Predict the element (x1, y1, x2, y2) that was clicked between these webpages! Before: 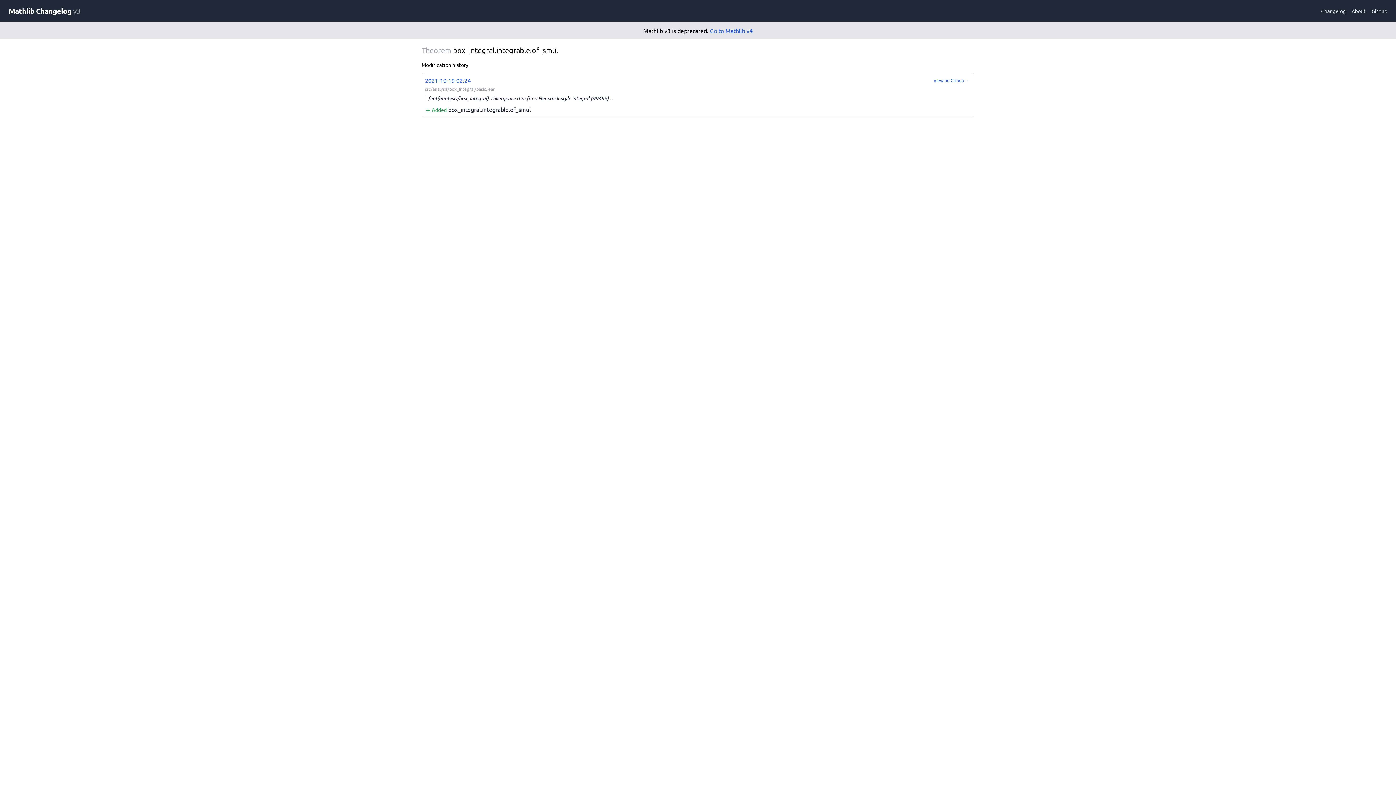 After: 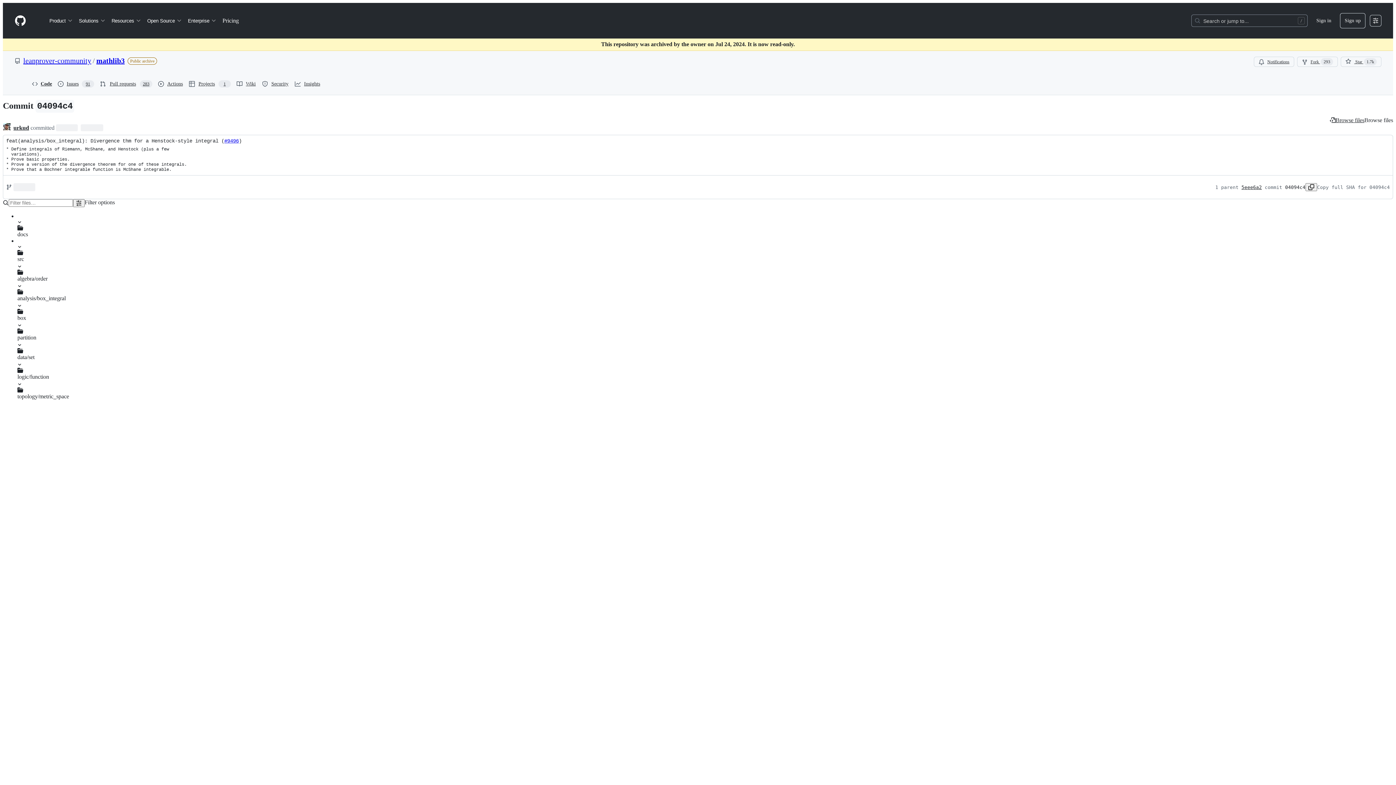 Action: bbox: (930, 74, 973, 86) label: View on Github →